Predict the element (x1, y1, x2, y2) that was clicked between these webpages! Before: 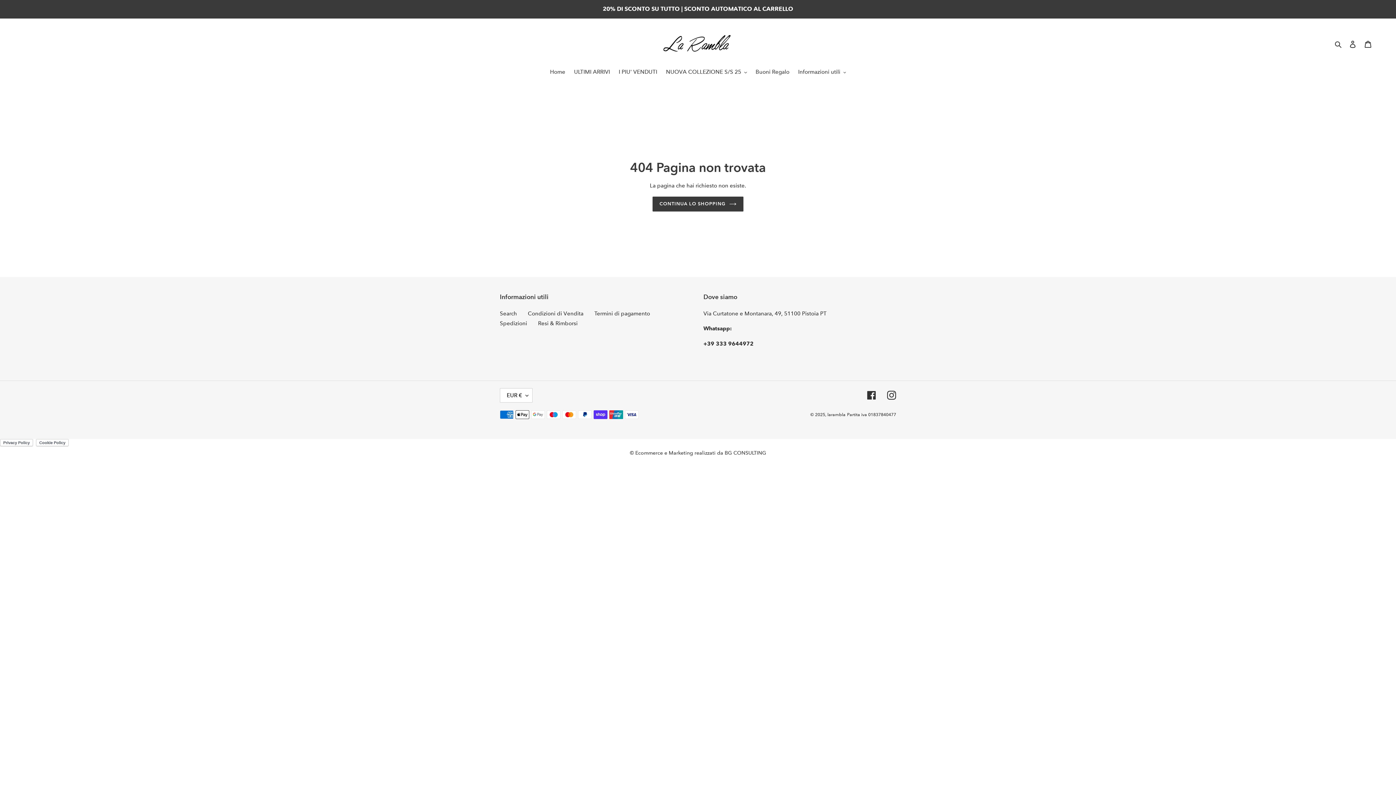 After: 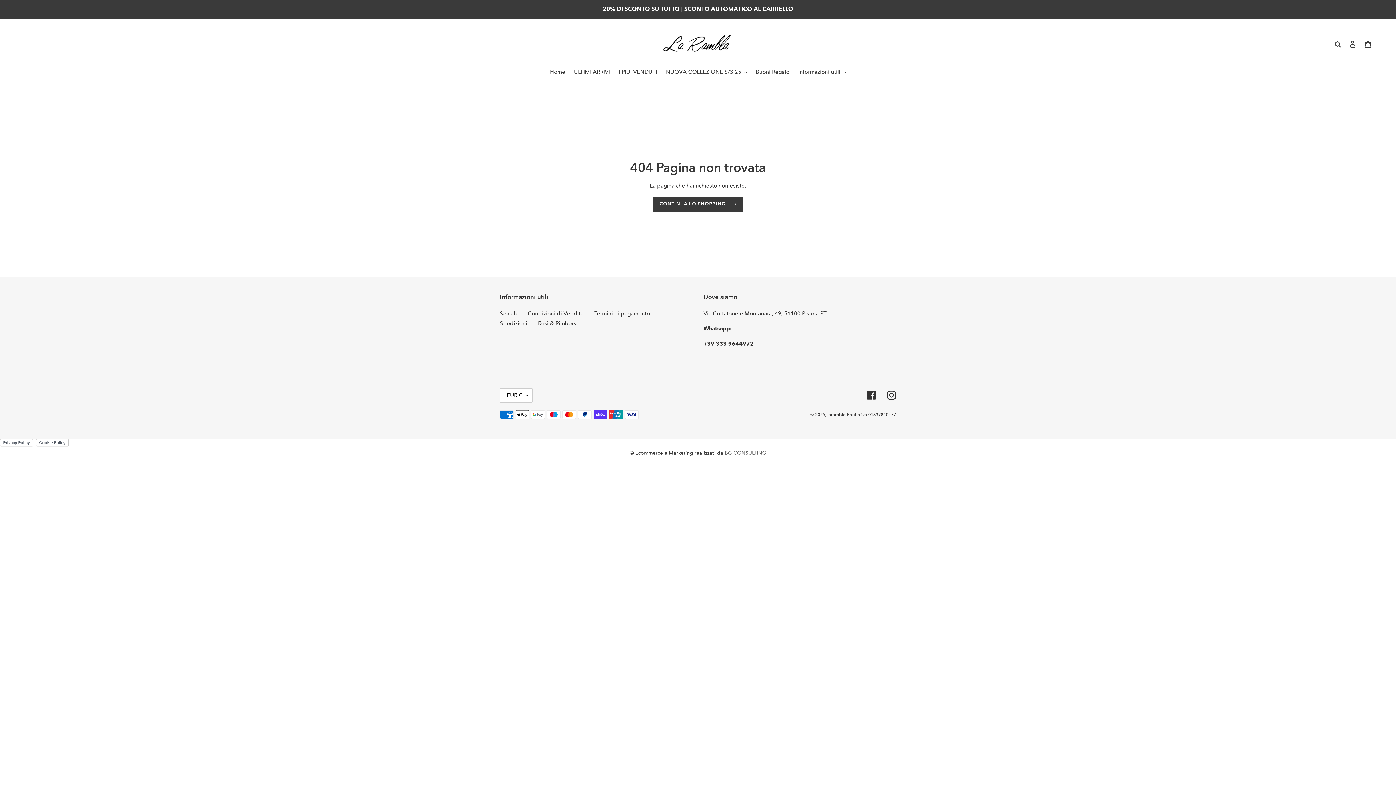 Action: label: BG CONSULTING bbox: (724, 449, 766, 456)